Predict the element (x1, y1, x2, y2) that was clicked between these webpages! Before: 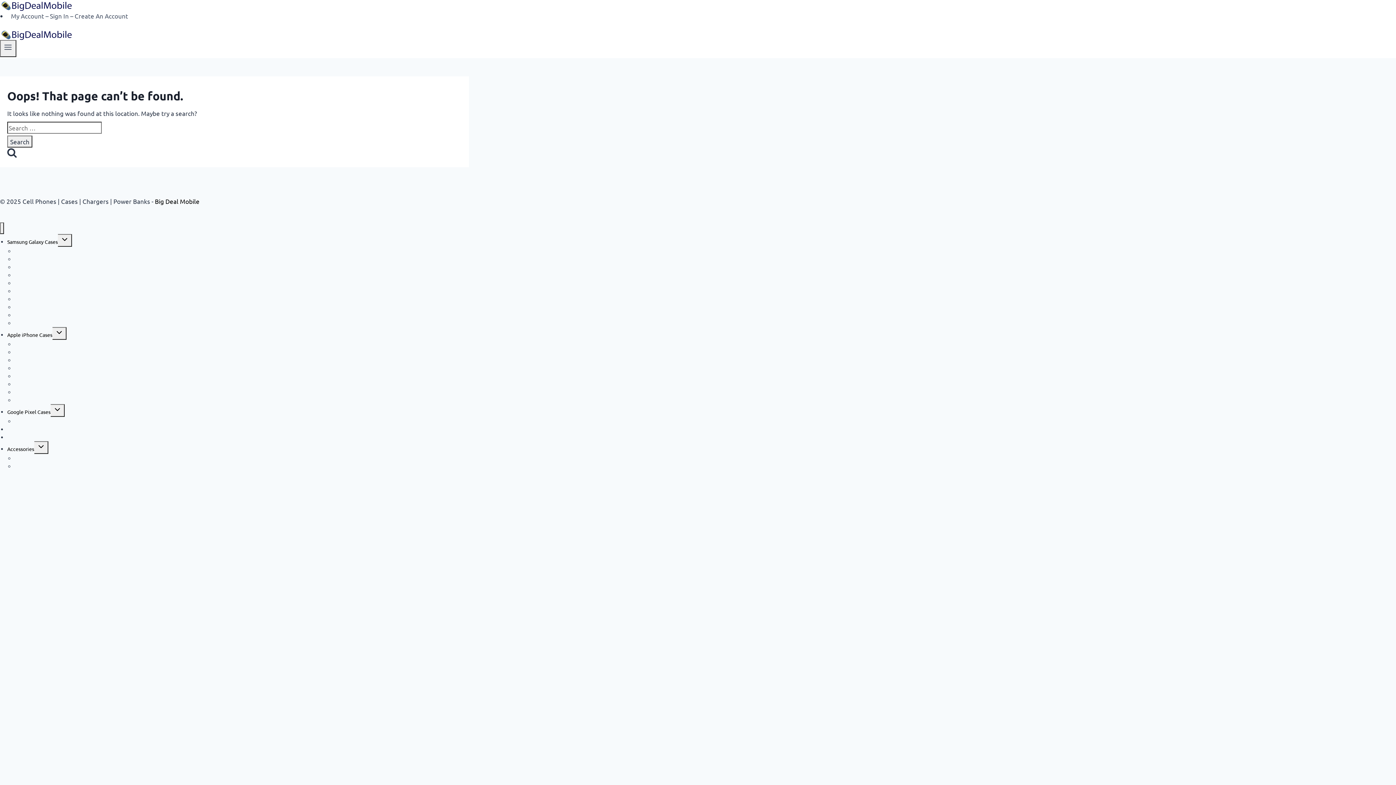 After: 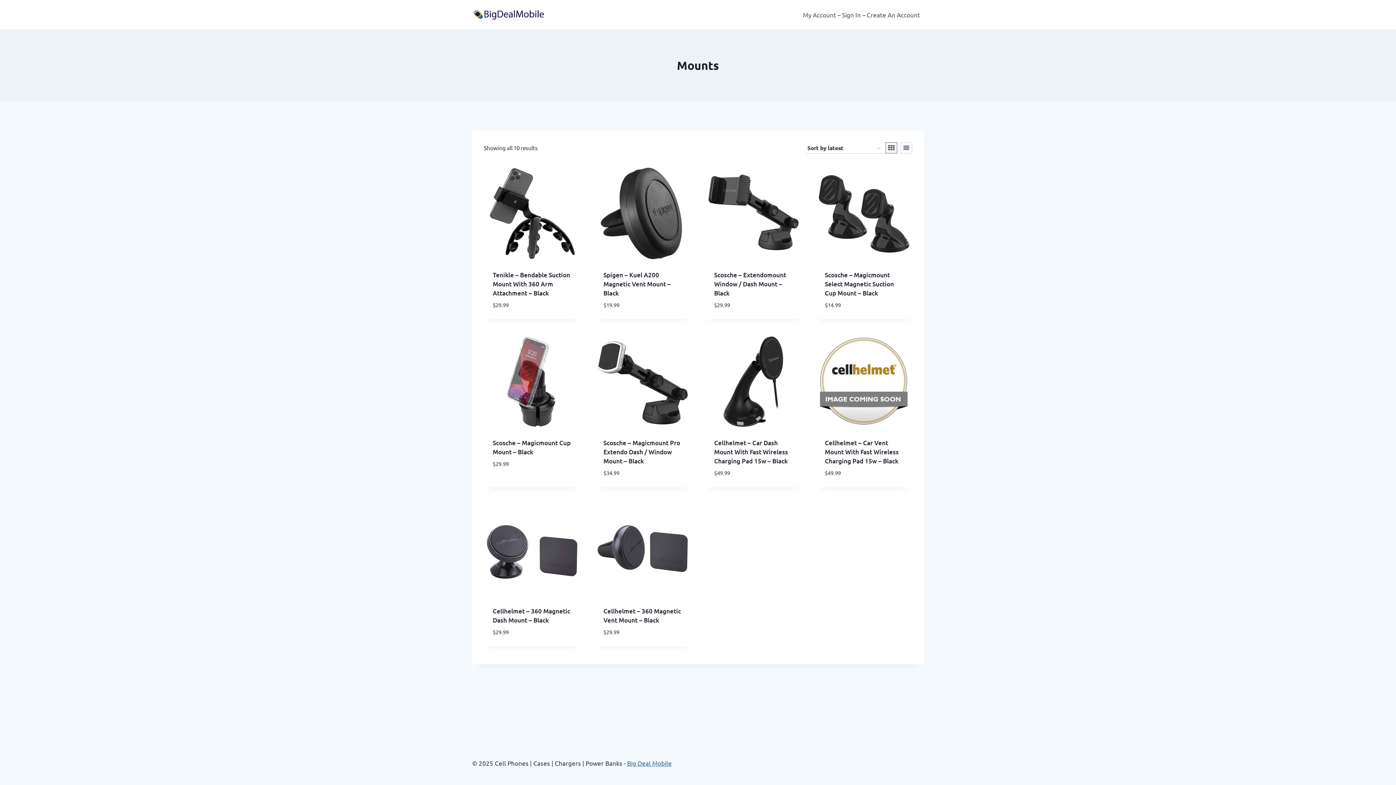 Action: bbox: (14, 458, 32, 475) label: Mounts